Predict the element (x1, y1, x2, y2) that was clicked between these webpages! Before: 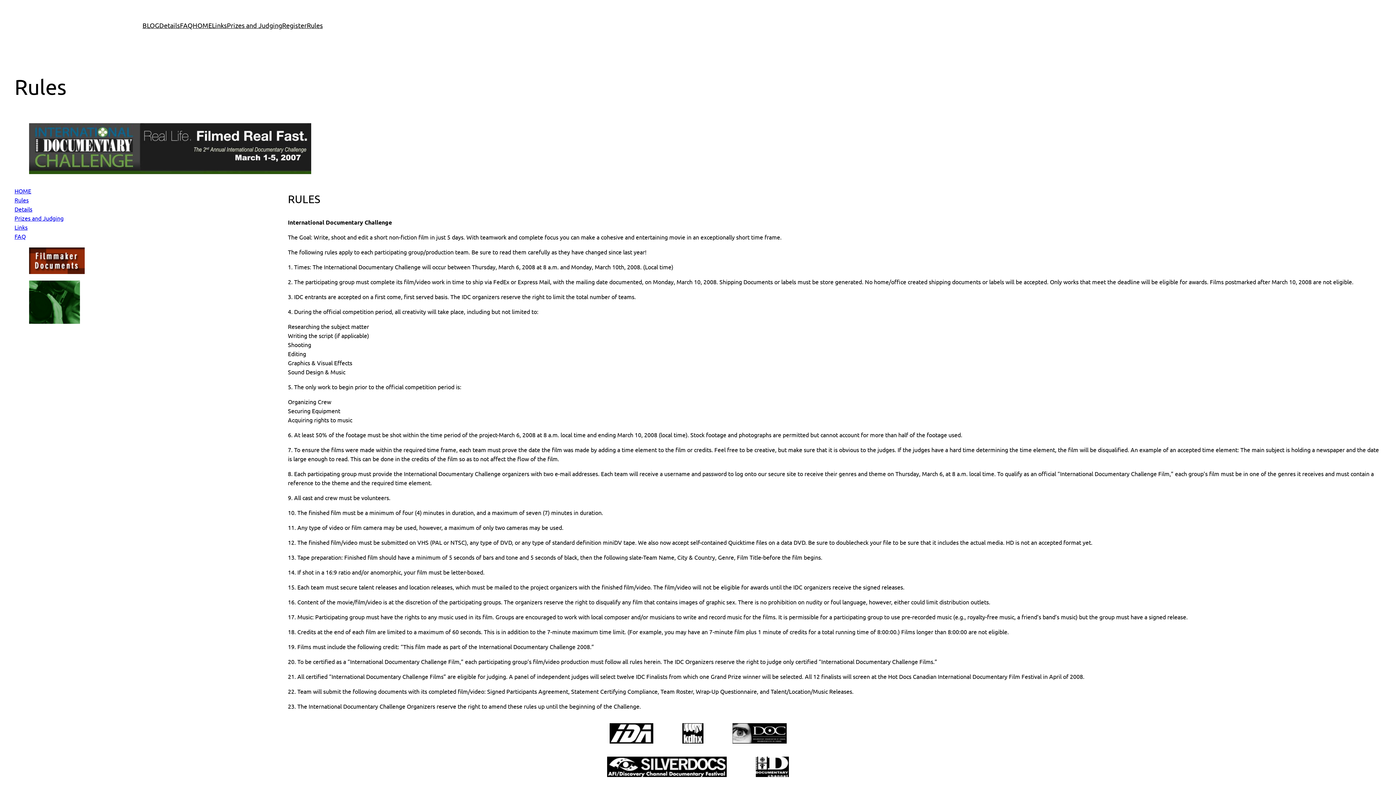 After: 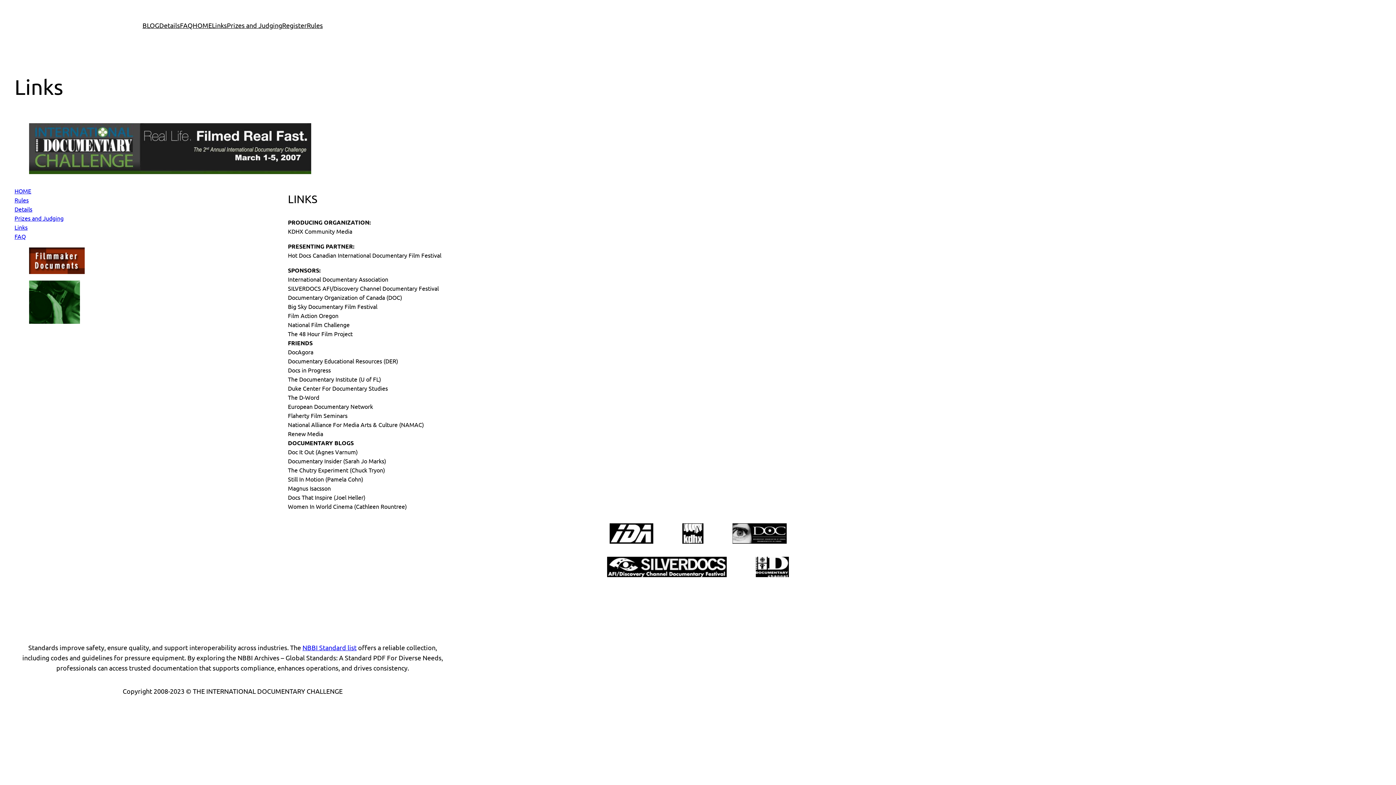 Action: label: Links bbox: (14, 223, 27, 230)